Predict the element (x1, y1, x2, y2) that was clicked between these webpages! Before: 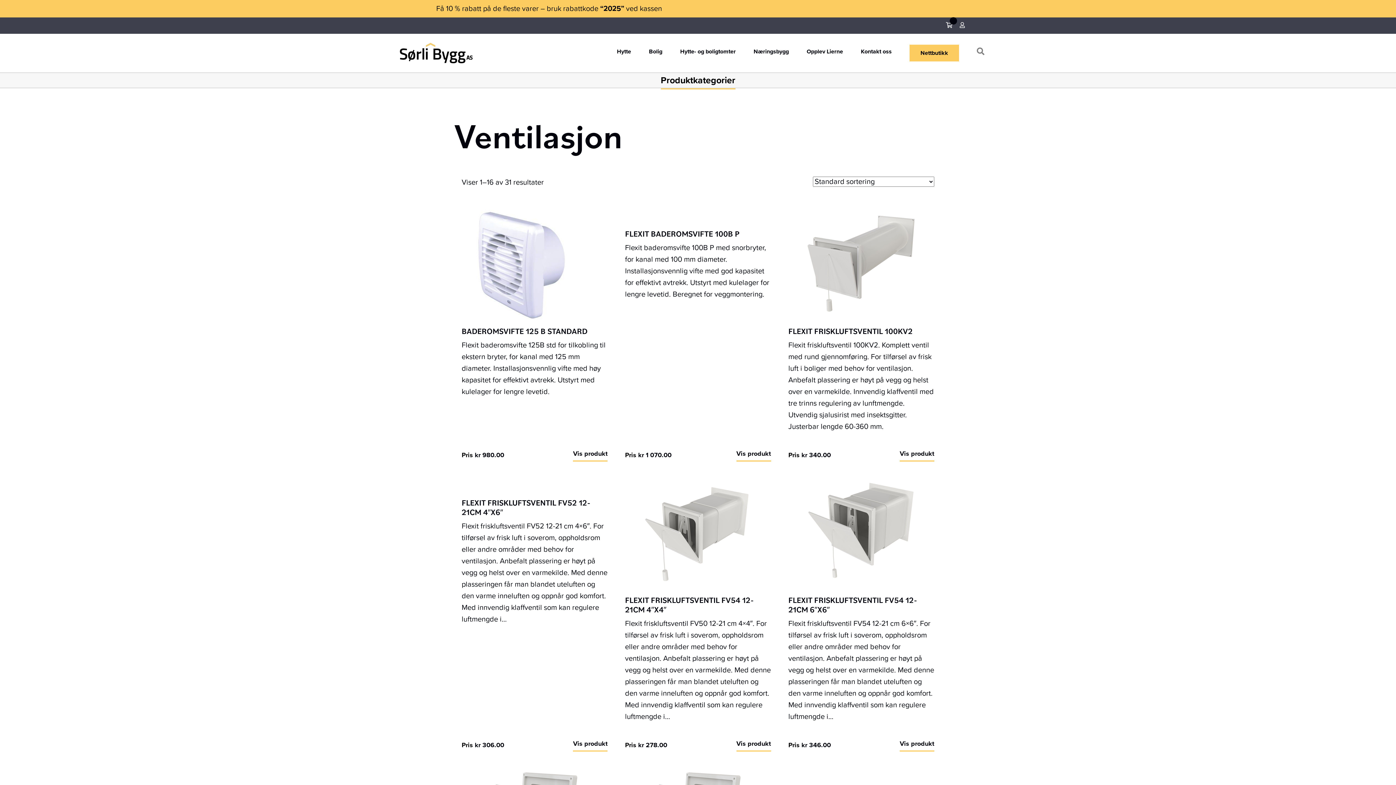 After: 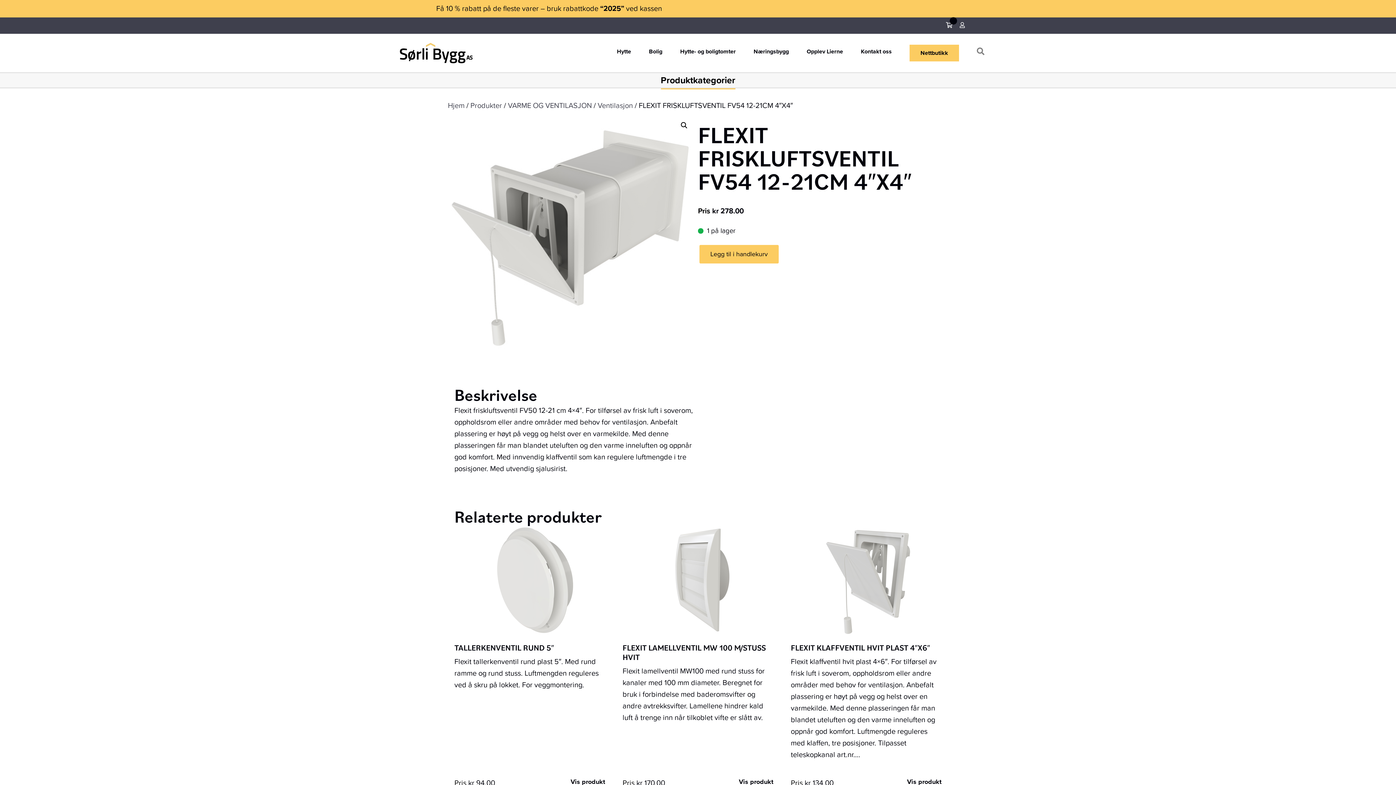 Action: bbox: (625, 594, 753, 614) label: FLEXIT FRISKLUFTSVENTIL FV54 12-21CM 4″X4″